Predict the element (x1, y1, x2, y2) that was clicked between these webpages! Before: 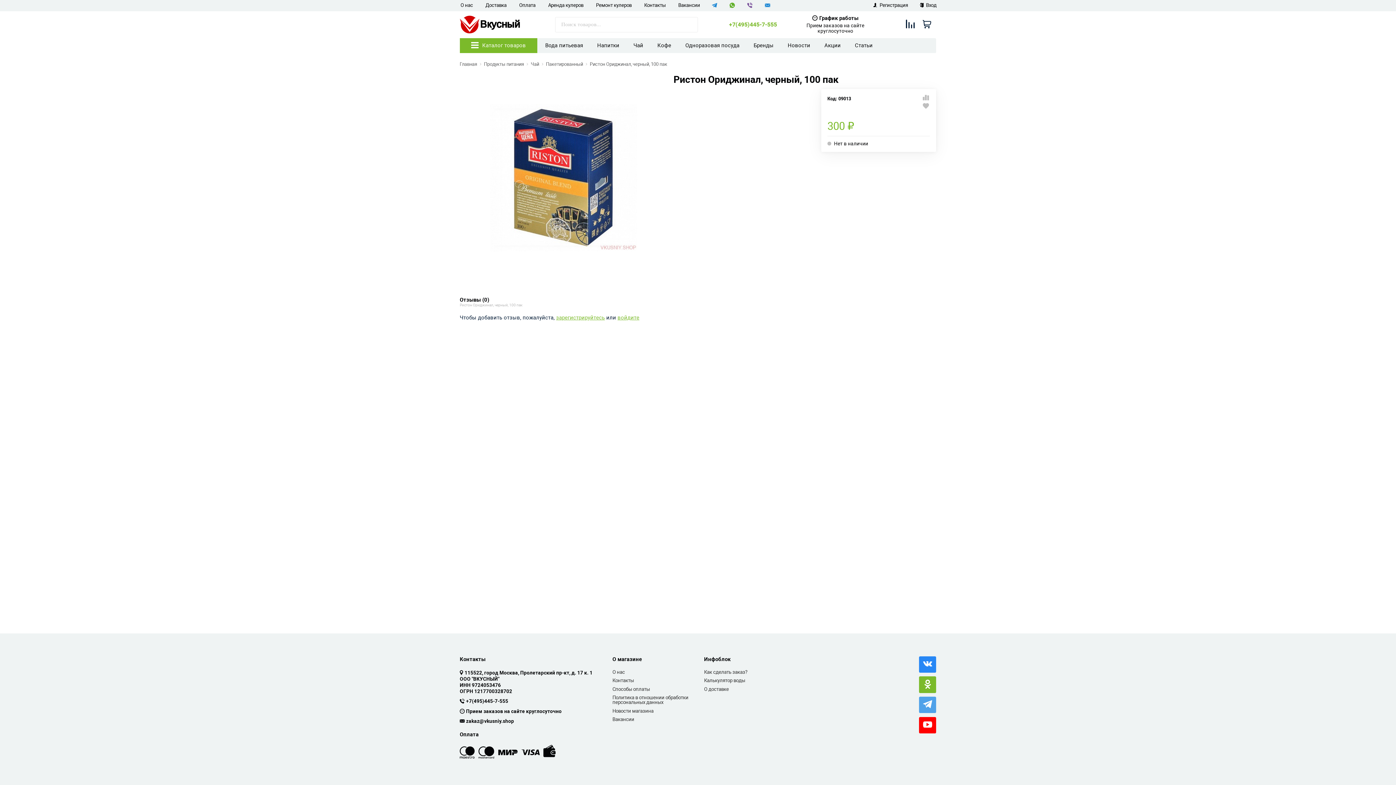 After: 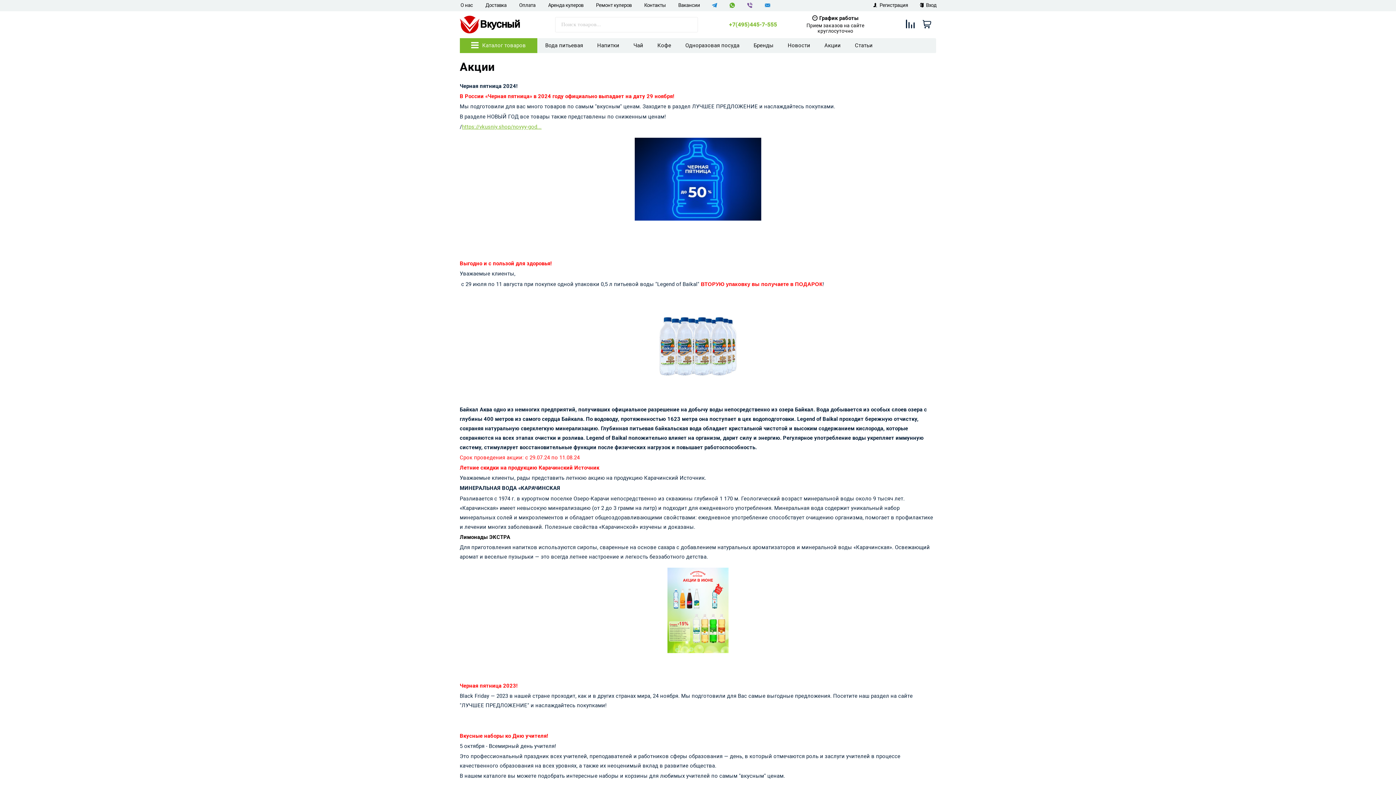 Action: label: Акции bbox: (816, 38, 847, 53)